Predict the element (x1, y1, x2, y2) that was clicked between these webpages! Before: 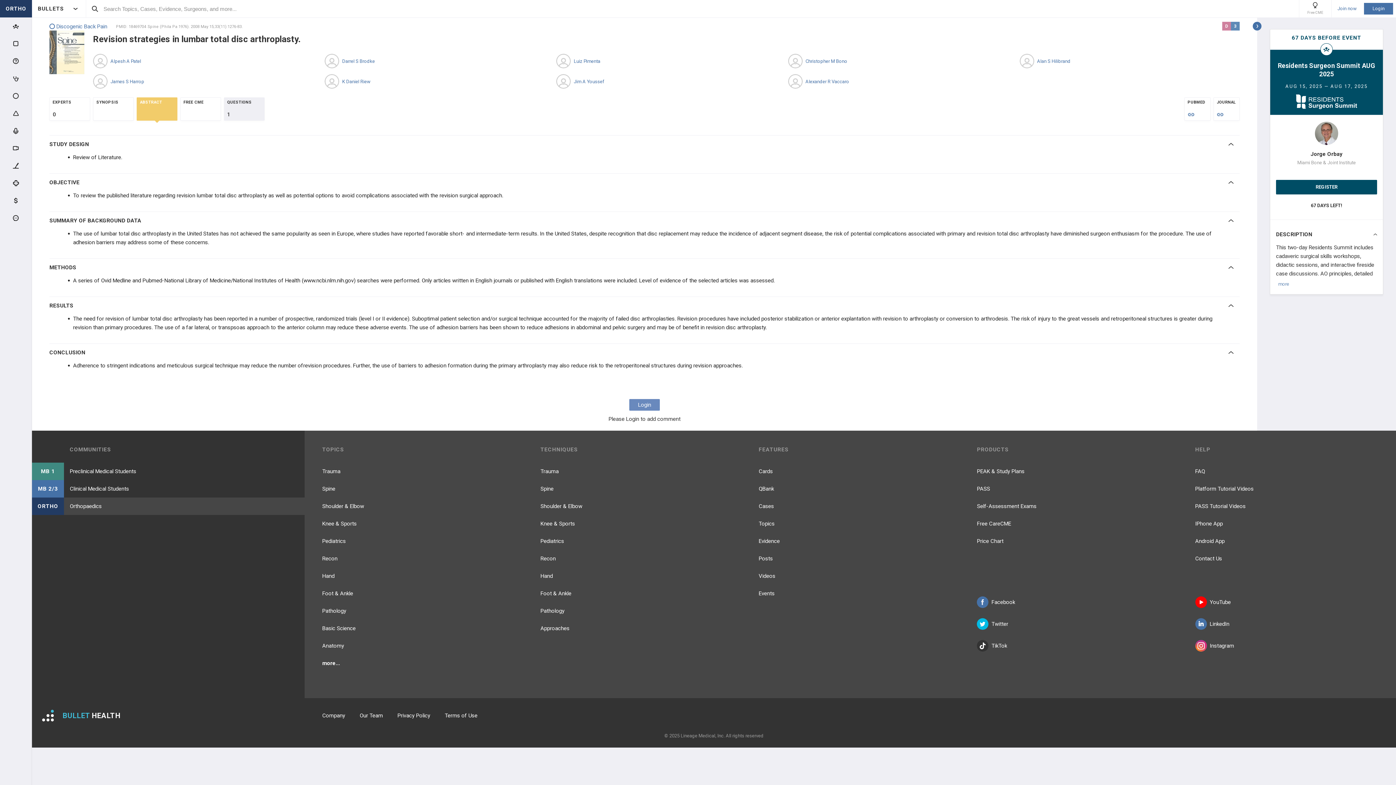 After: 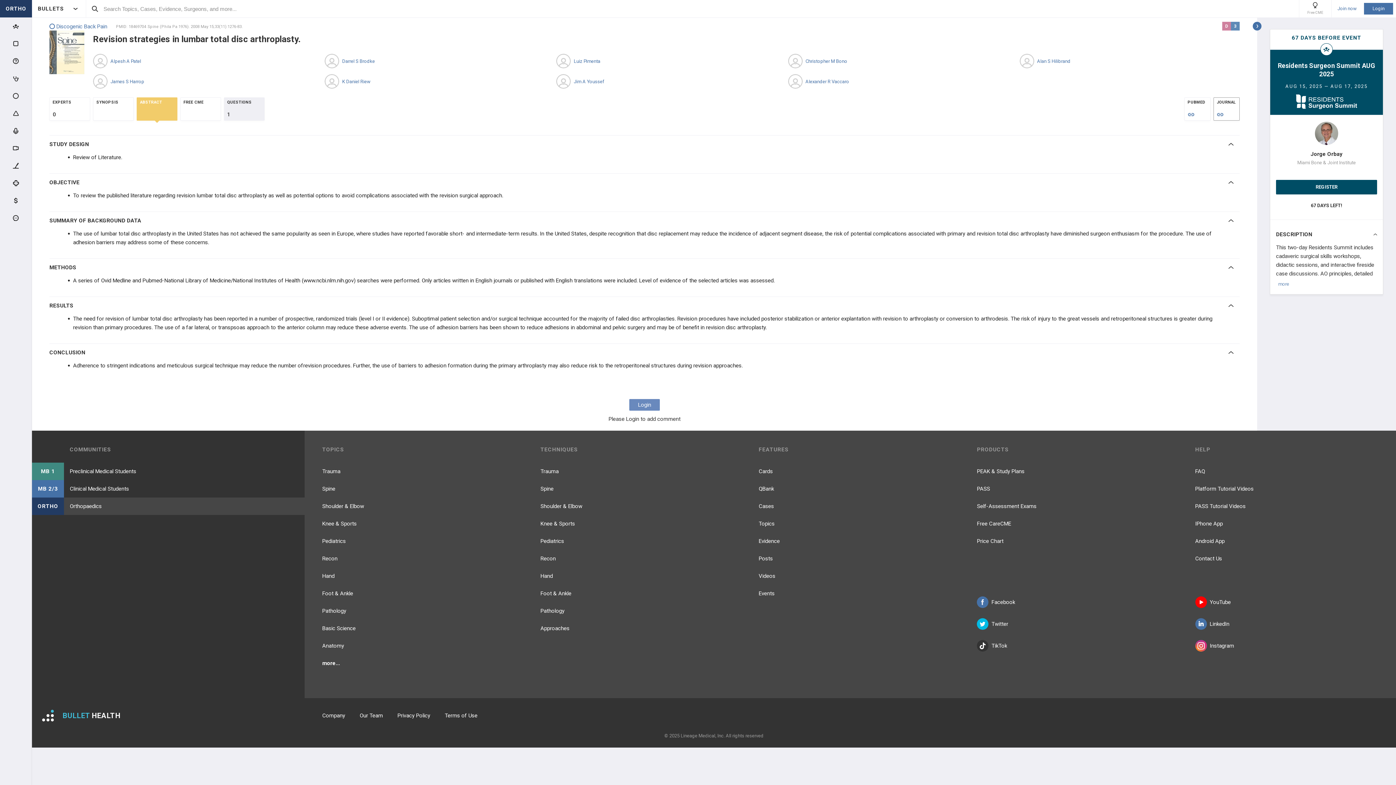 Action: bbox: (1213, 97, 1240, 120) label: JOURNAL